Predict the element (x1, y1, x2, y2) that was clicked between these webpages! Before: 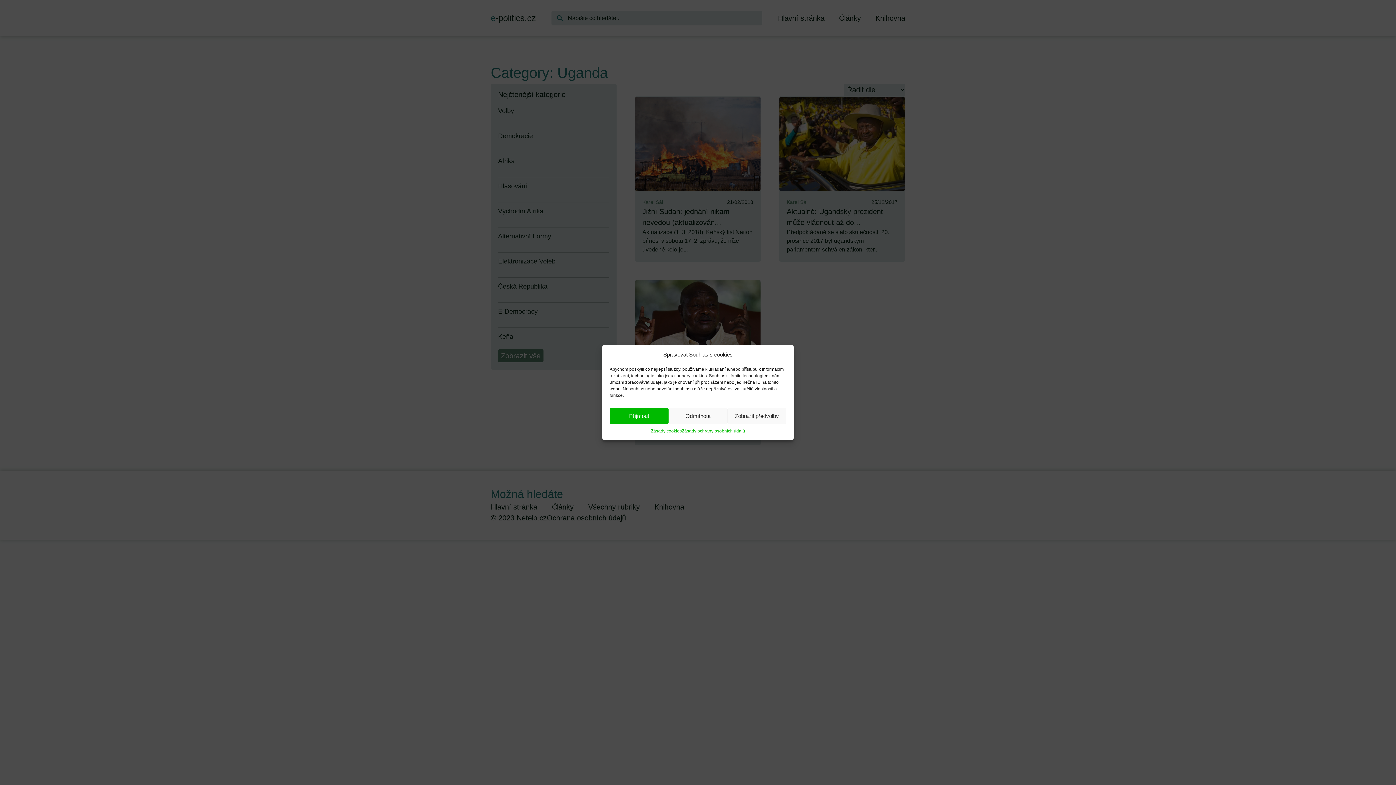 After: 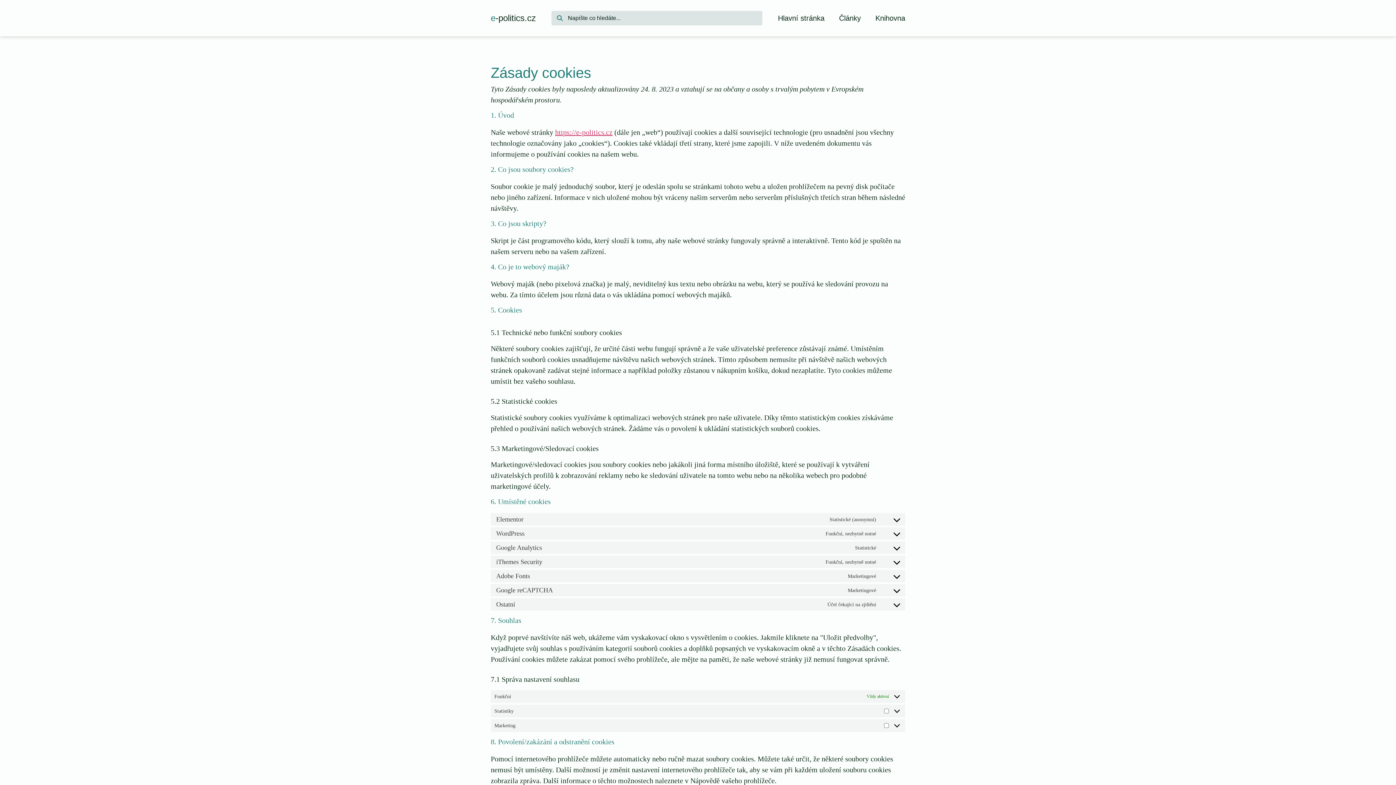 Action: bbox: (651, 428, 681, 434) label: Zásady cookies